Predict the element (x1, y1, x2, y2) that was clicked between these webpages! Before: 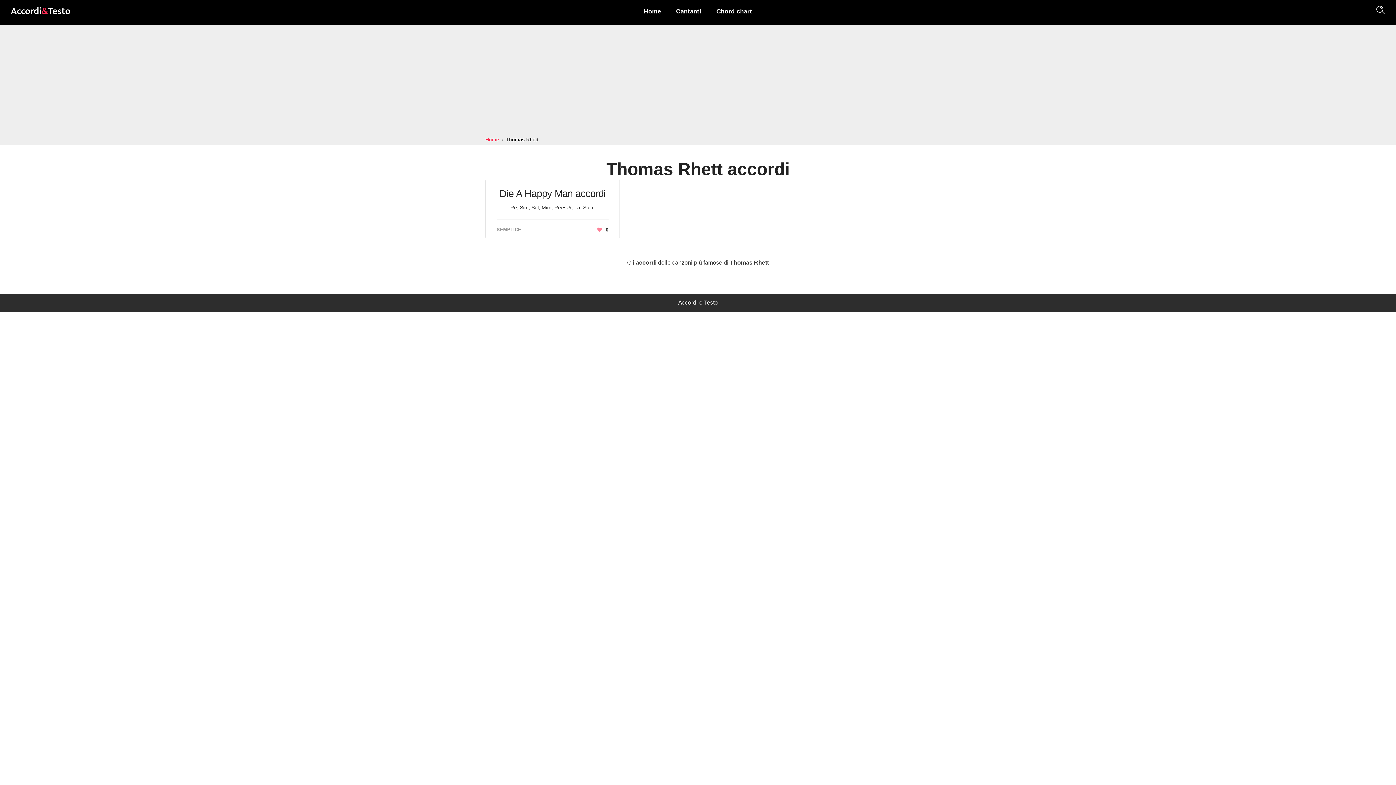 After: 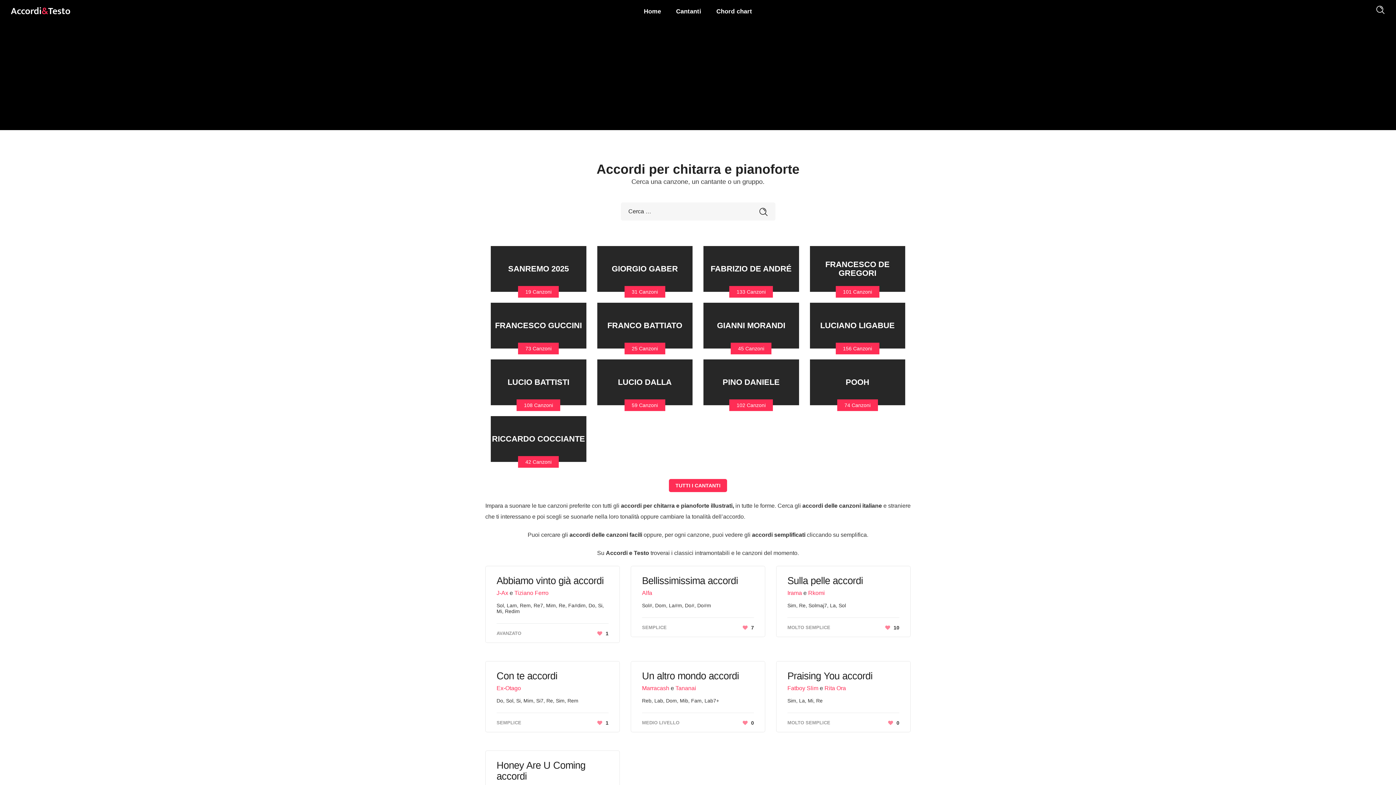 Action: bbox: (637, 8, 667, 14) label: Home